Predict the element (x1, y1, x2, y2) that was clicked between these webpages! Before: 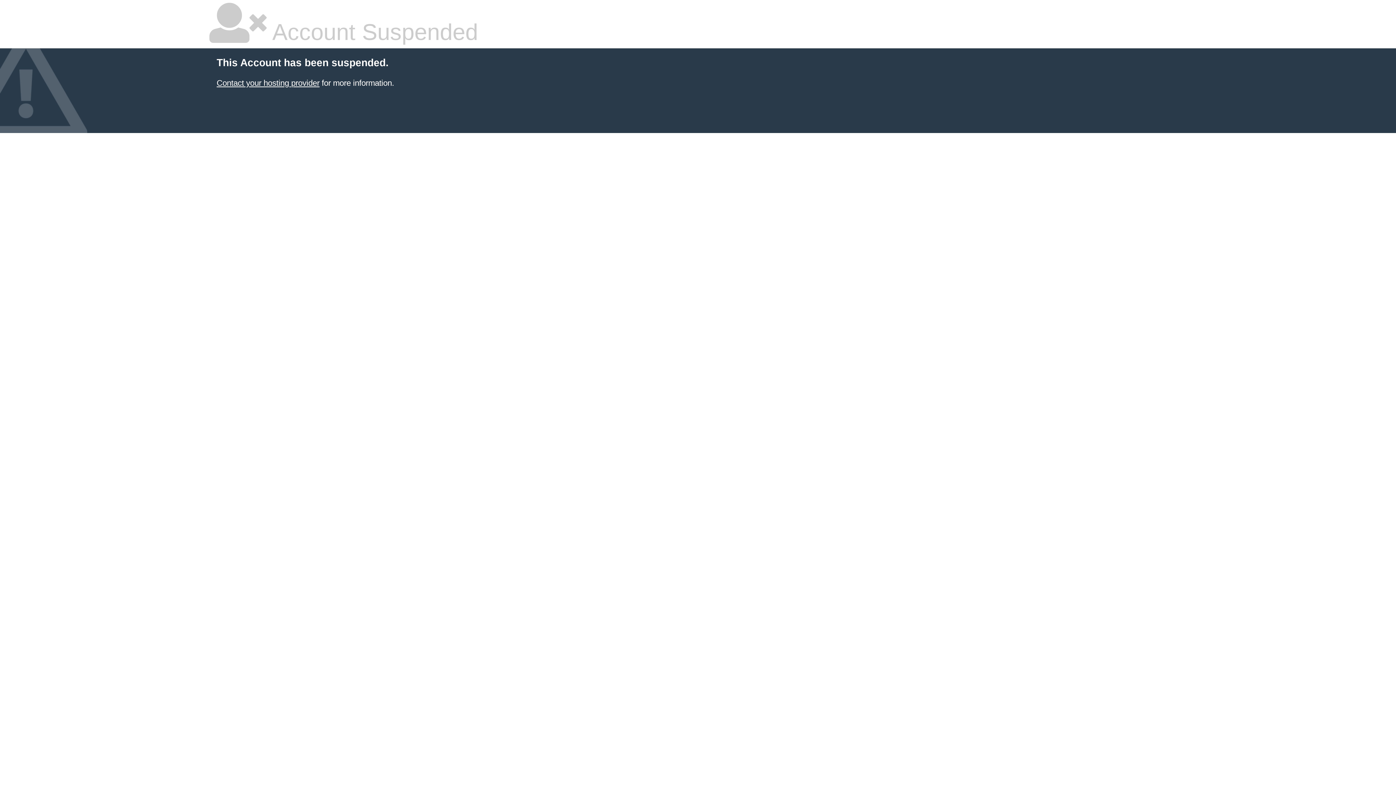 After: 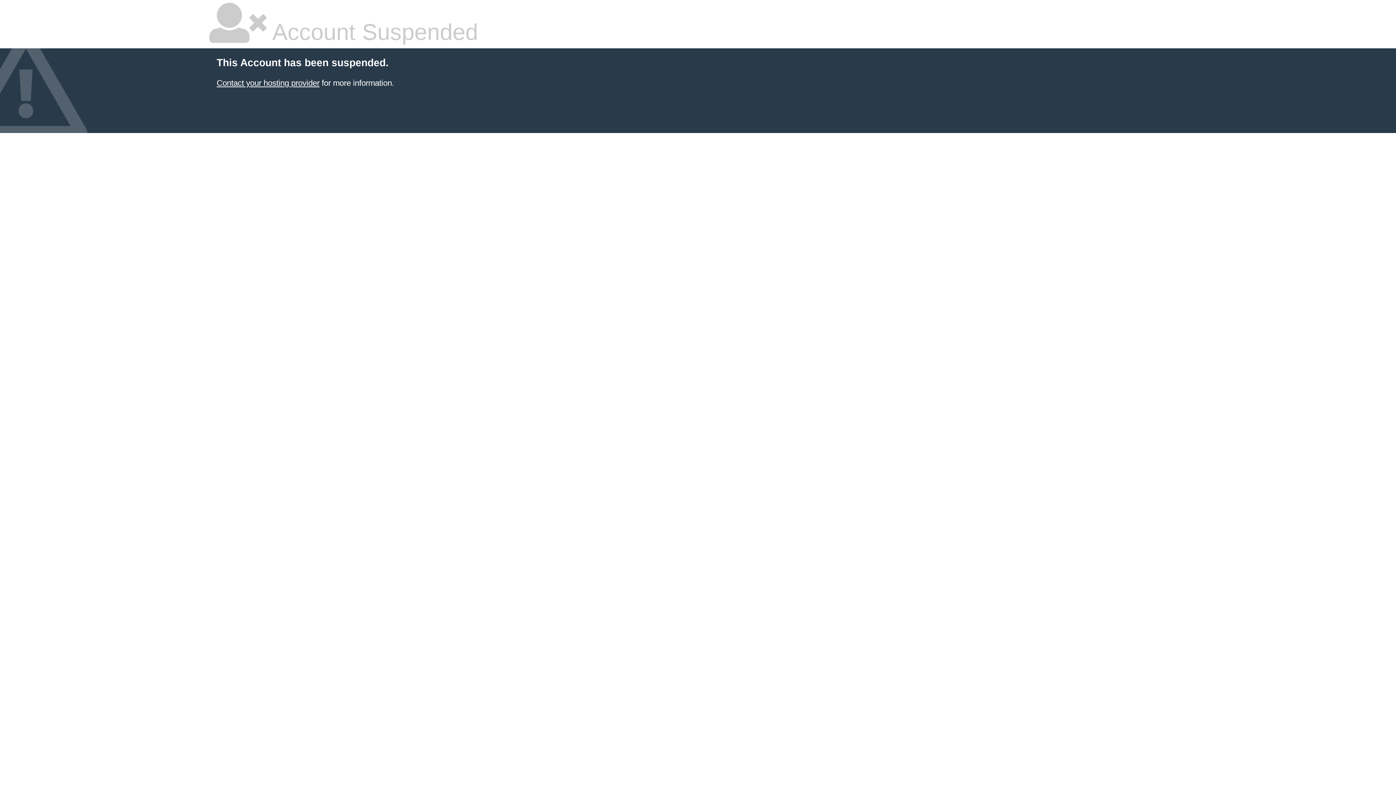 Action: bbox: (216, 78, 319, 87) label: Contact your hosting provider